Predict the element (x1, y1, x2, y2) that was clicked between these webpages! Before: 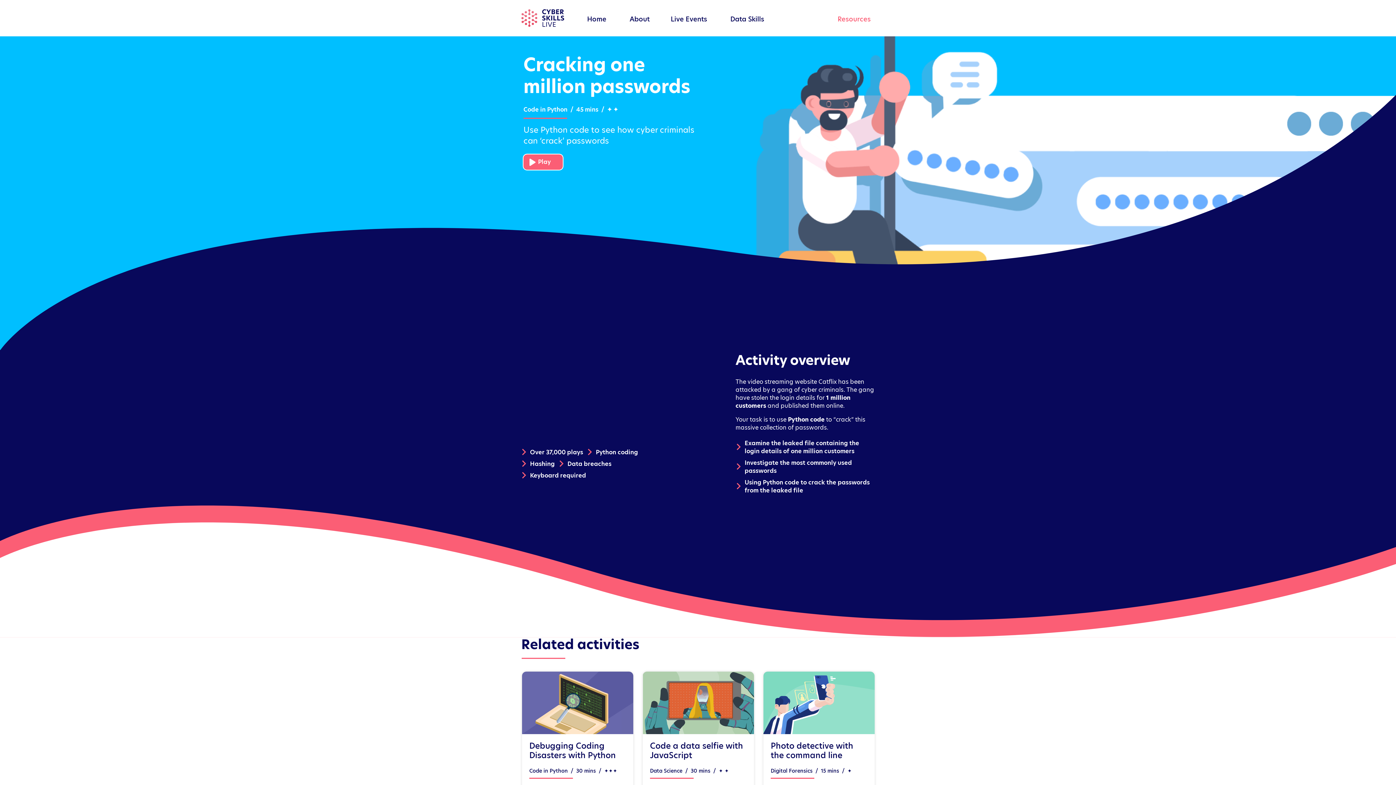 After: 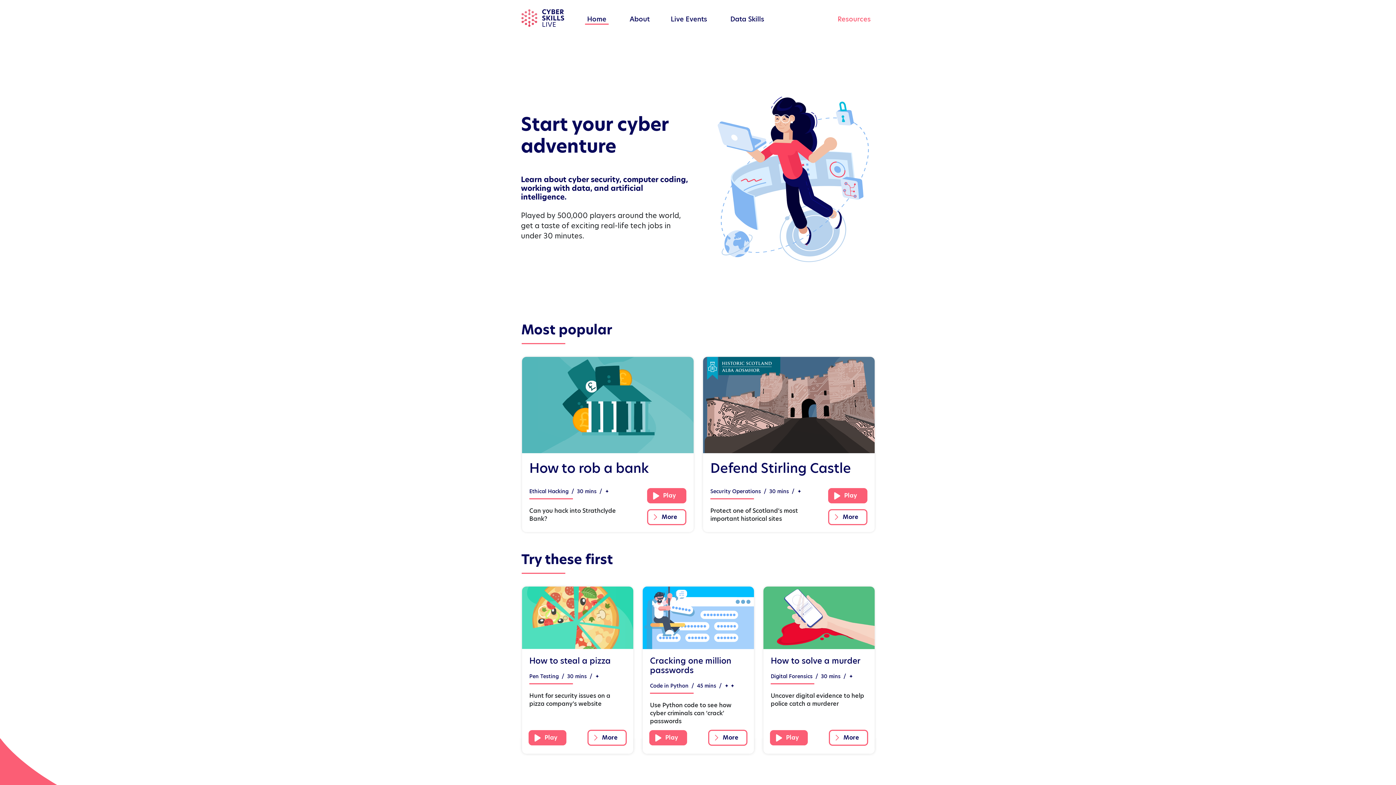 Action: bbox: (521, 8, 564, 27)